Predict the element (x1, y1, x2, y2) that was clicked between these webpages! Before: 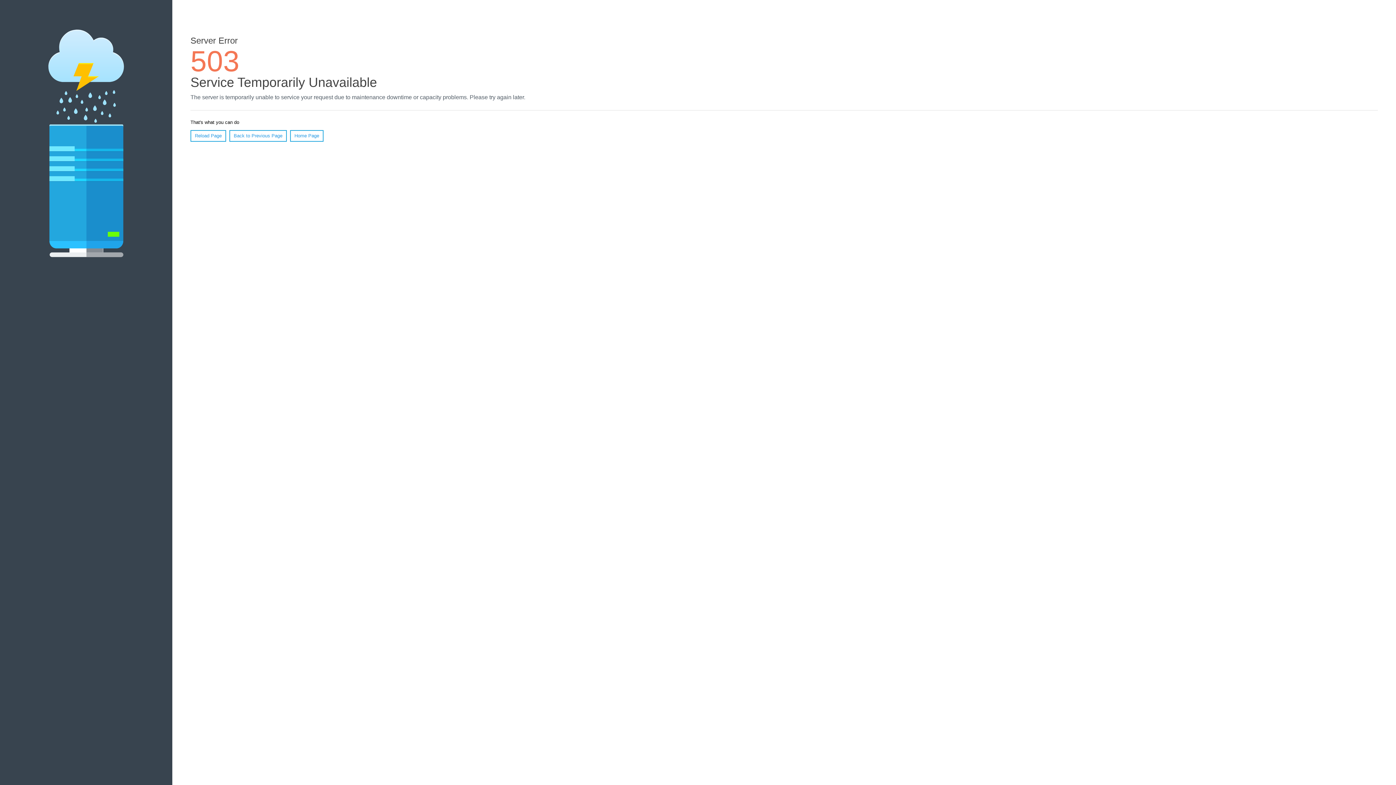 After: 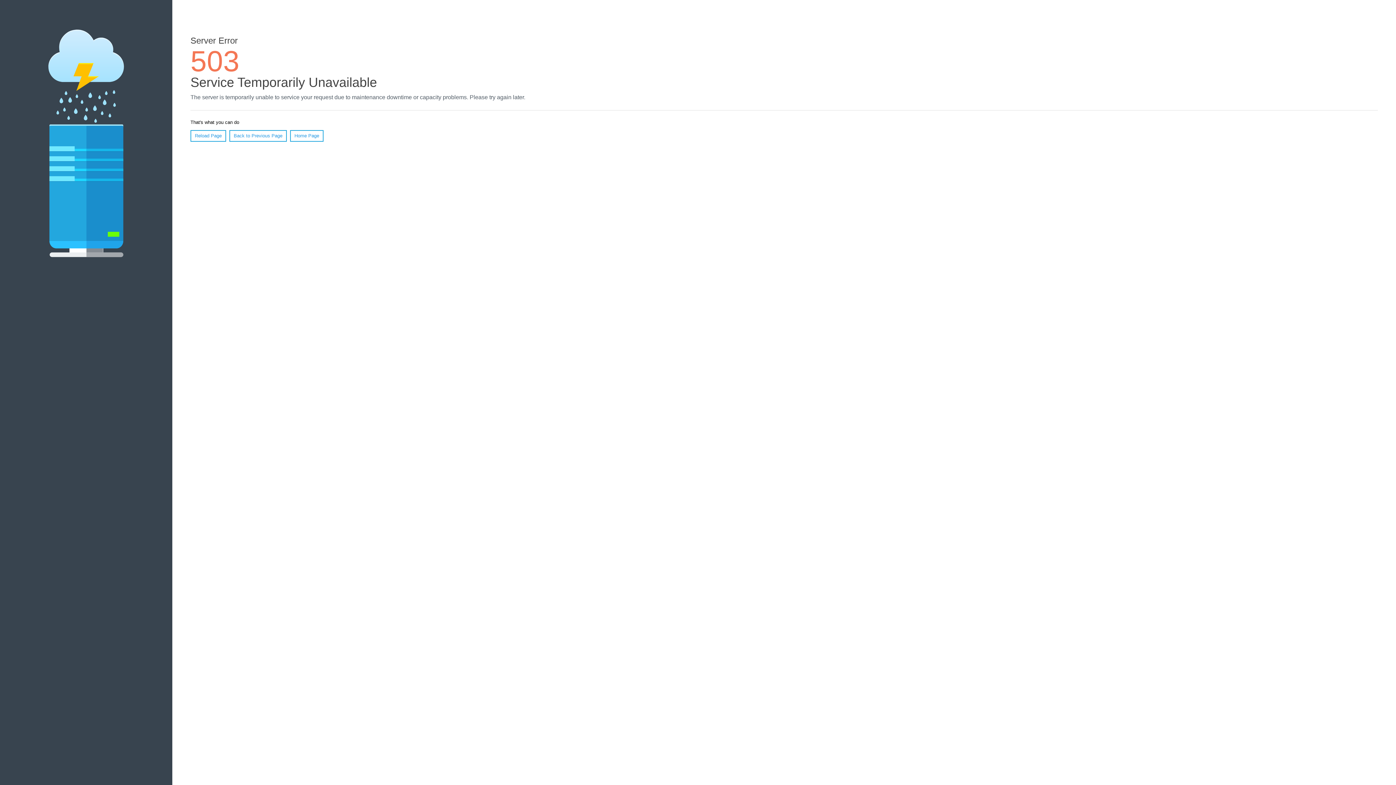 Action: label: Home Page bbox: (290, 130, 323, 141)